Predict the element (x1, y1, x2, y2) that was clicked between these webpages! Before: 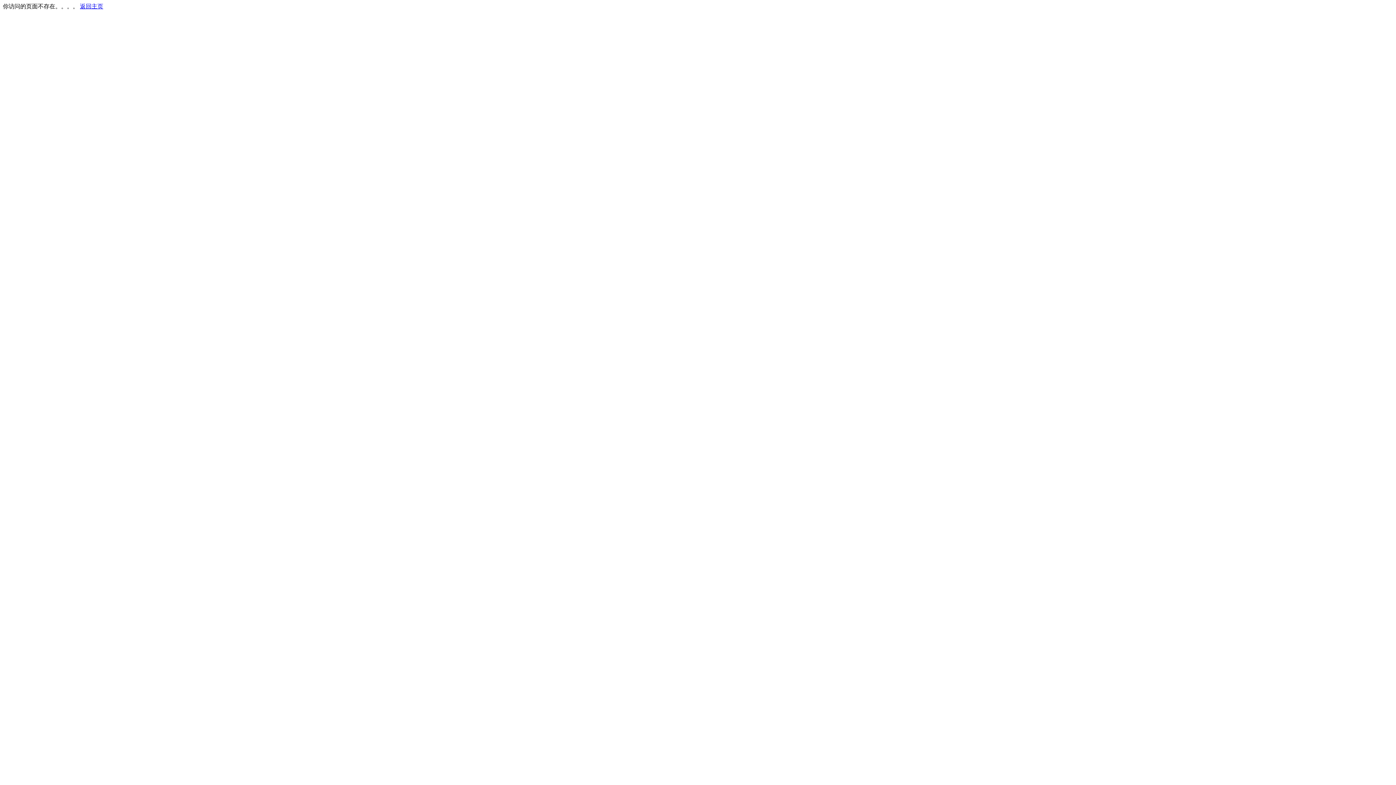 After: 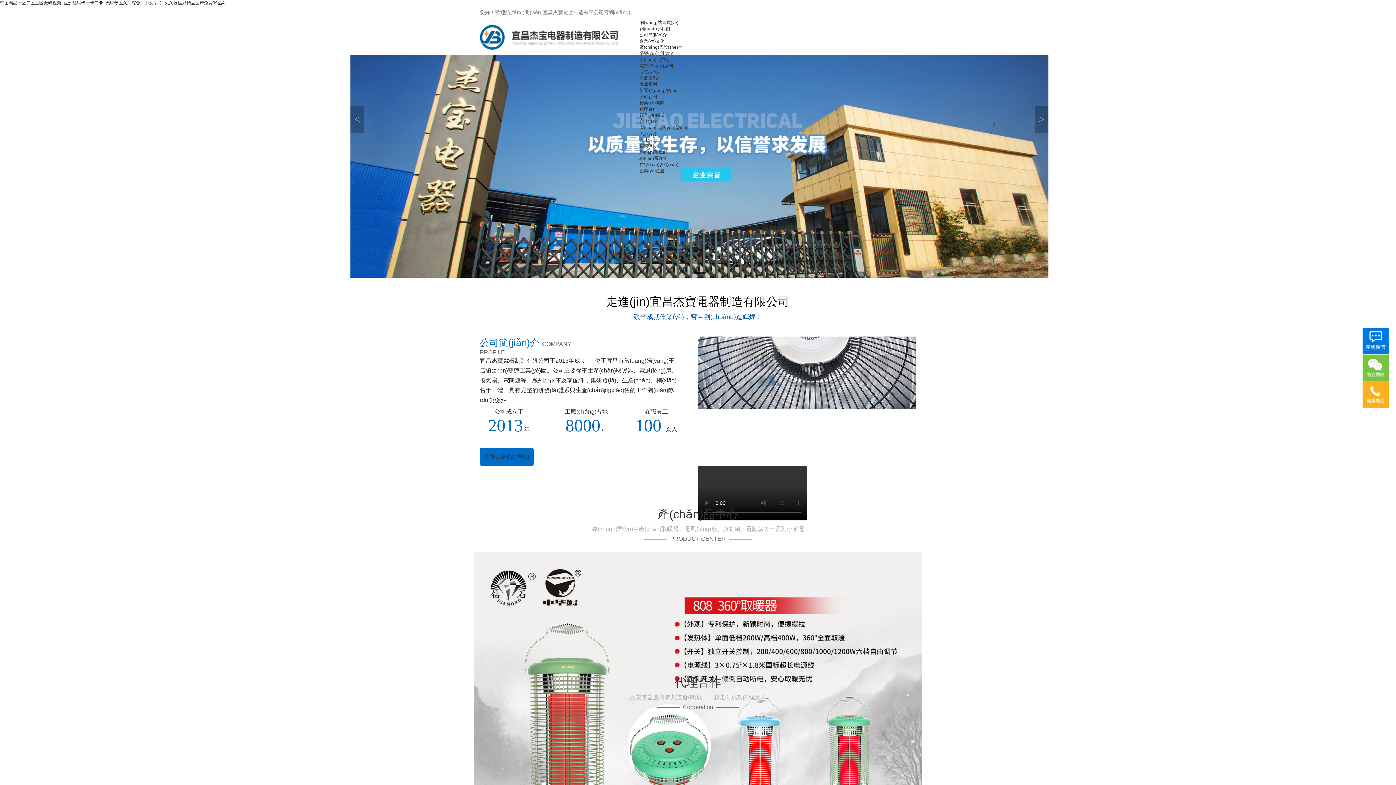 Action: label: 返回主页 bbox: (80, 3, 103, 9)